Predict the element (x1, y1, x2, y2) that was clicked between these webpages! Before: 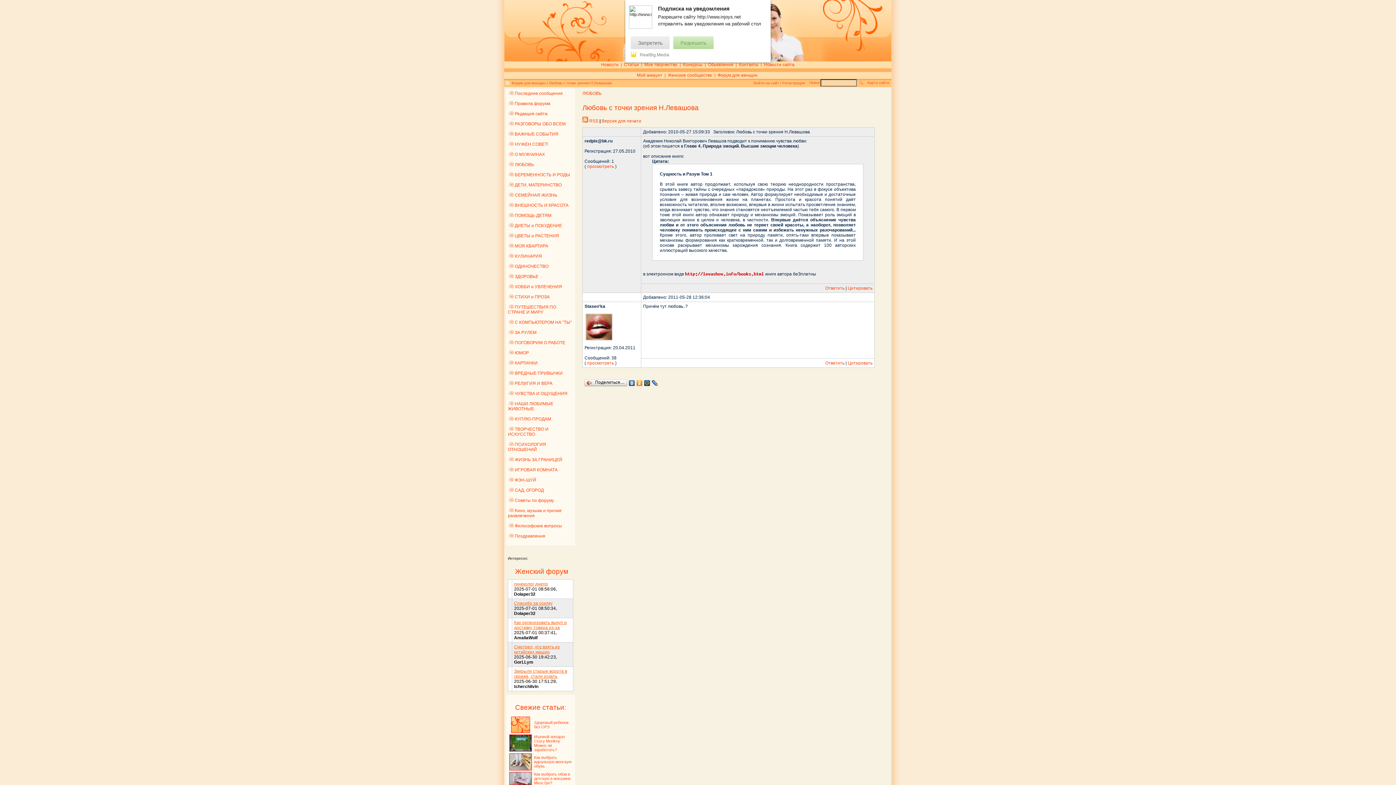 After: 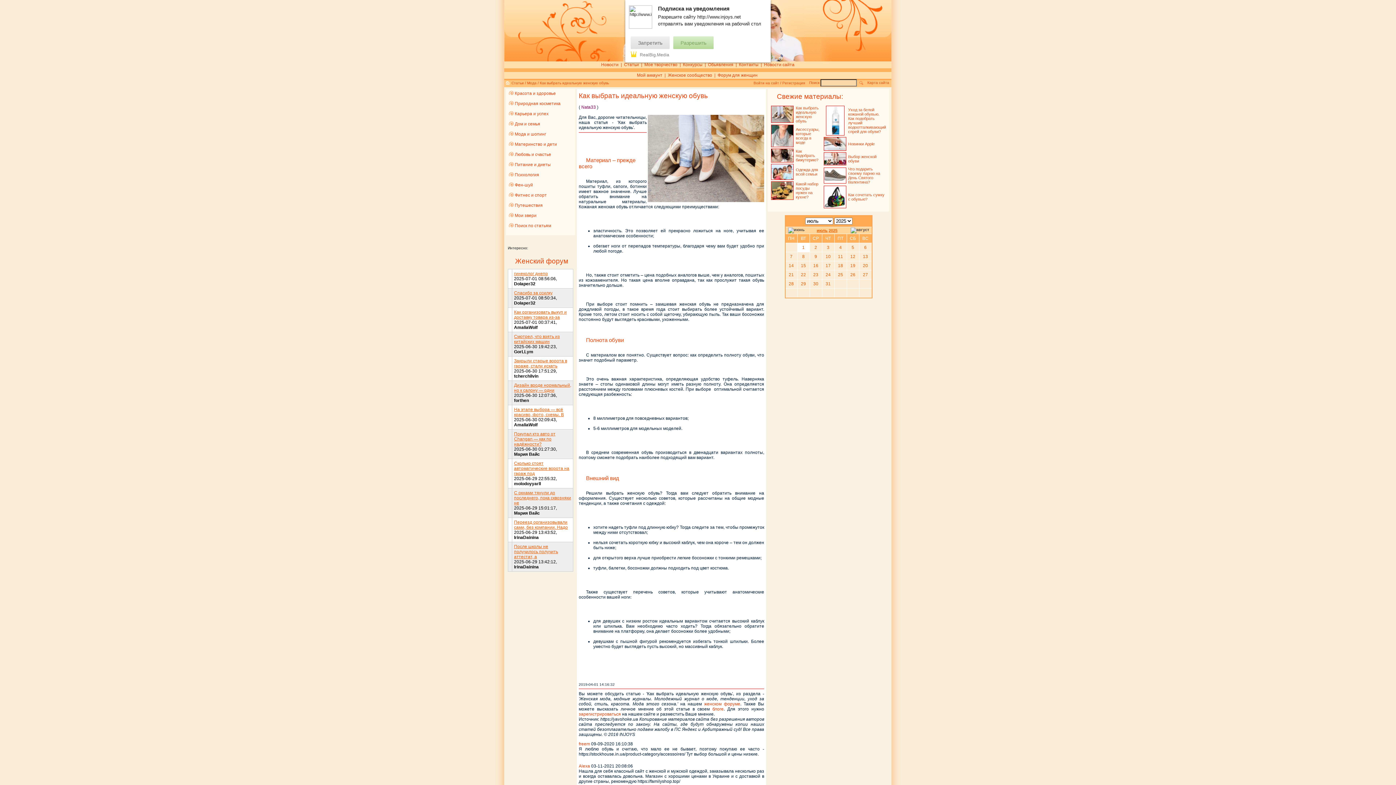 Action: label: Как выбрать идеальную женскую обувь bbox: (534, 755, 571, 768)